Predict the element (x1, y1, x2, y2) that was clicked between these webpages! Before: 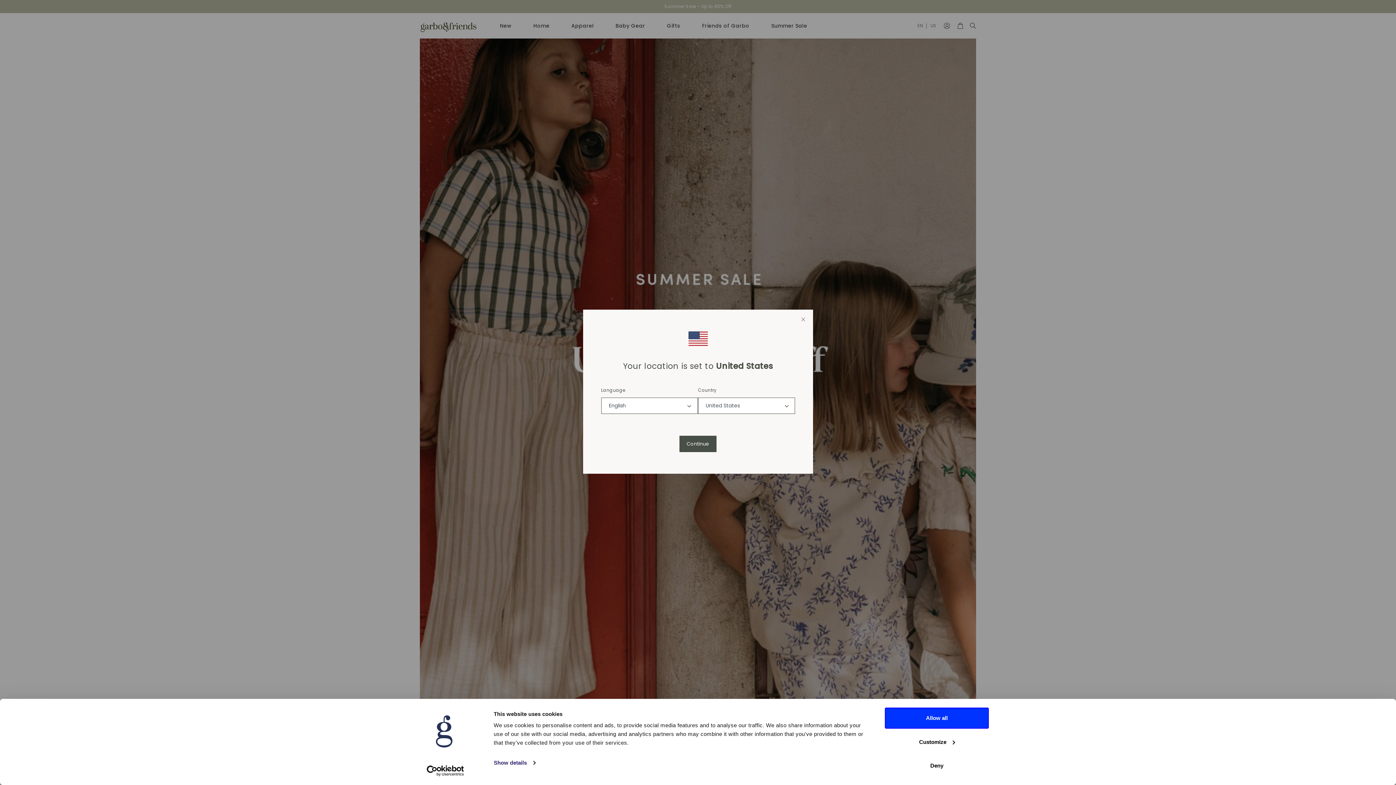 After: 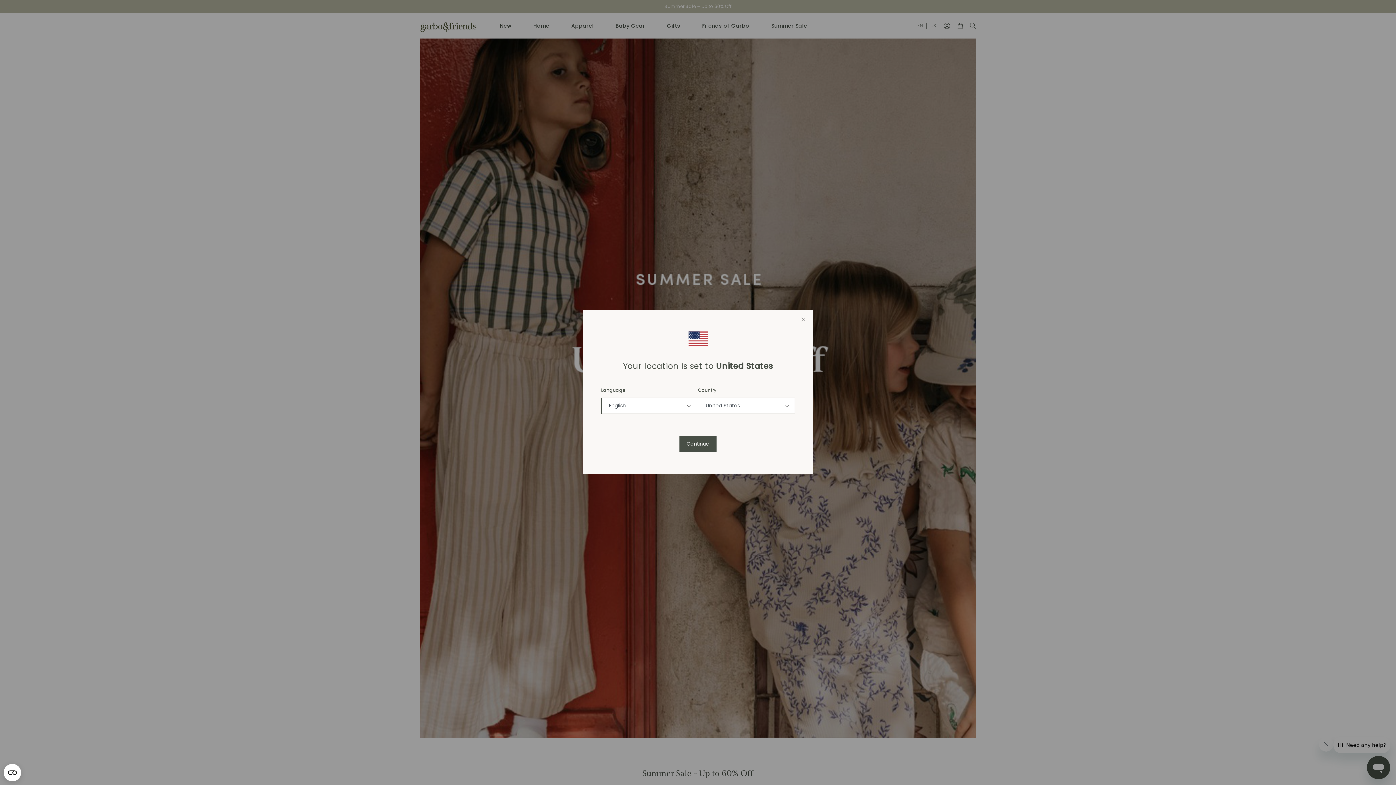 Action: bbox: (885, 755, 989, 776) label: Deny